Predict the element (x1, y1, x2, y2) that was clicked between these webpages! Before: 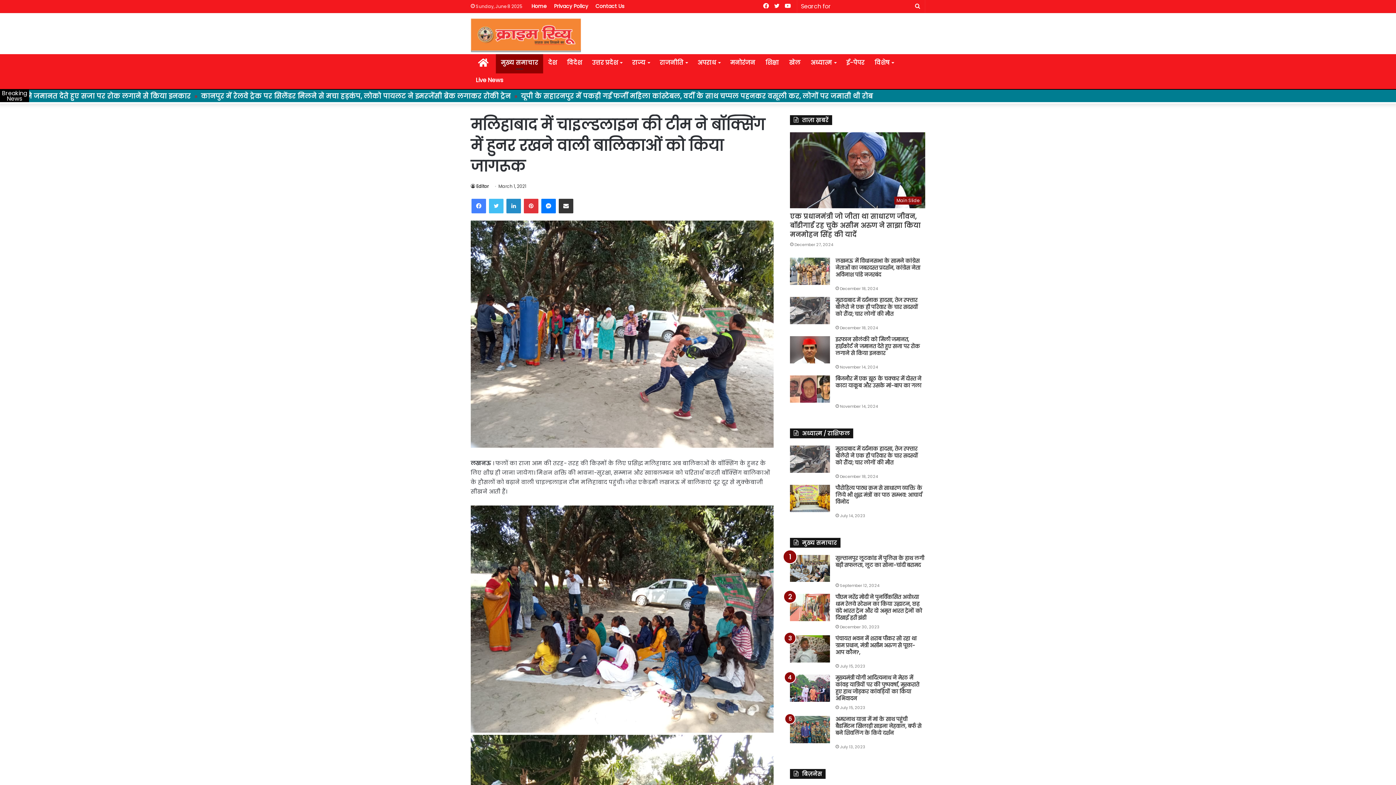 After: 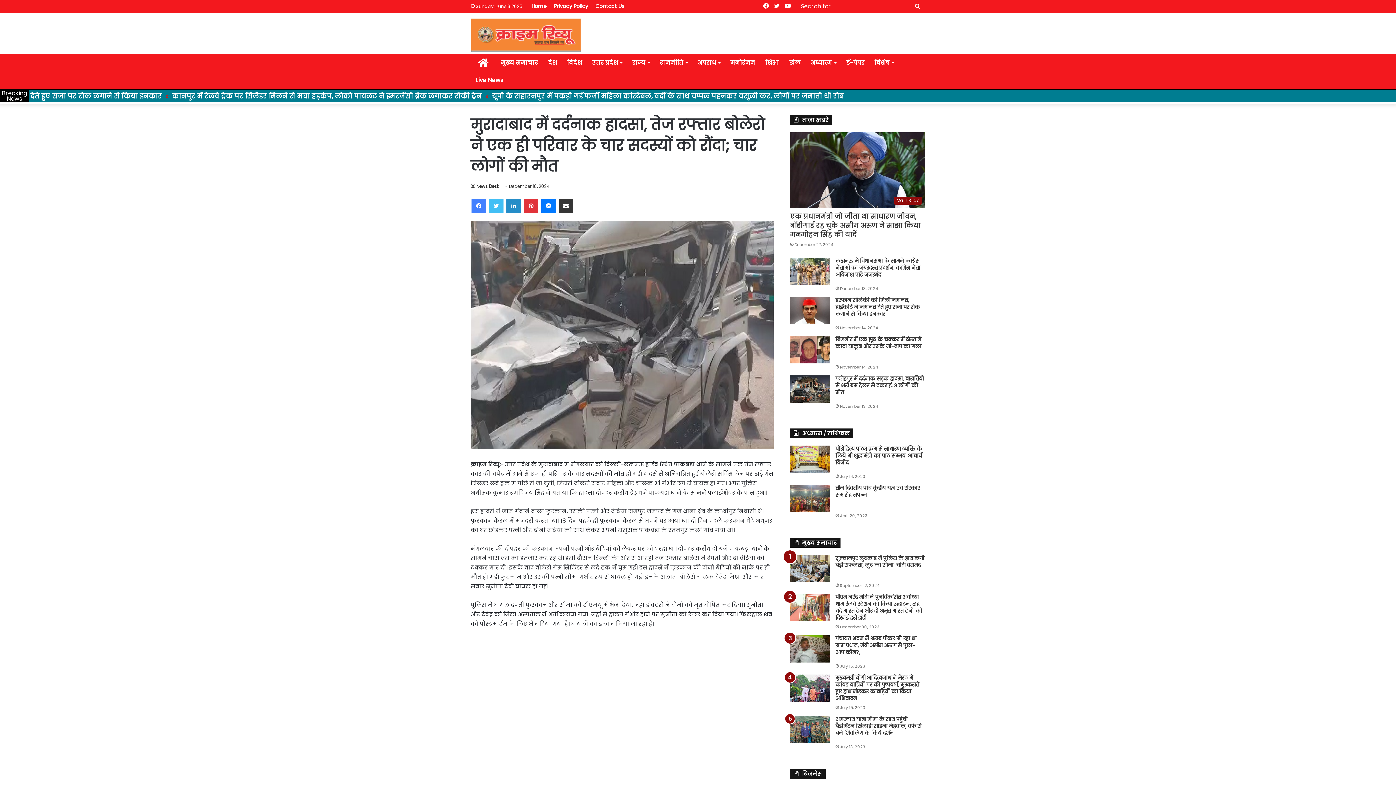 Action: label: मुरादाबाद में दर्दनाक हादसा, तेज रफ्तार बोलेरो ने एक ही परिवार के चार सदस्यों को रौंदा; चार लोगों की मौत bbox: (835, 296, 918, 317)